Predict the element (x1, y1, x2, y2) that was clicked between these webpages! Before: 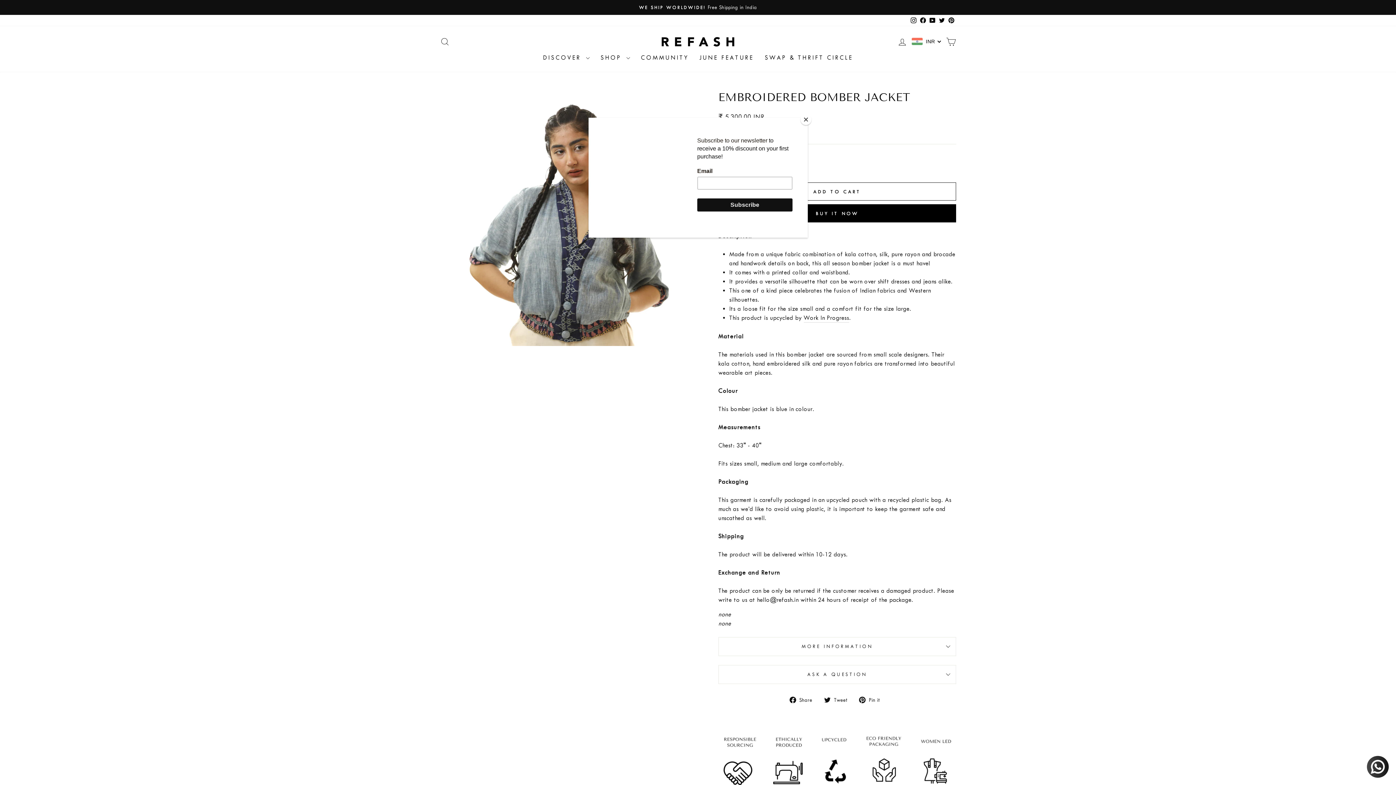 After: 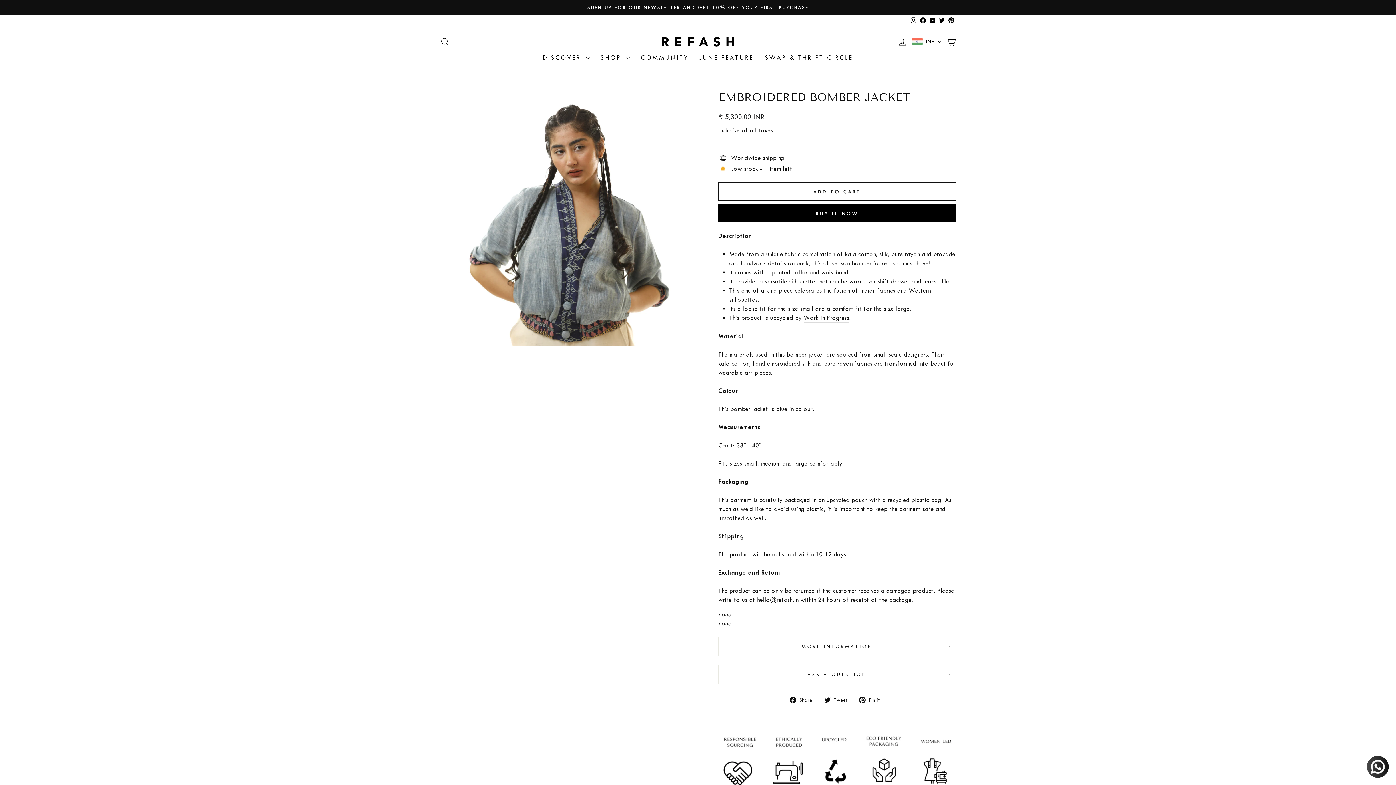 Action: bbox: (800, 114, 811, 125) label: Close